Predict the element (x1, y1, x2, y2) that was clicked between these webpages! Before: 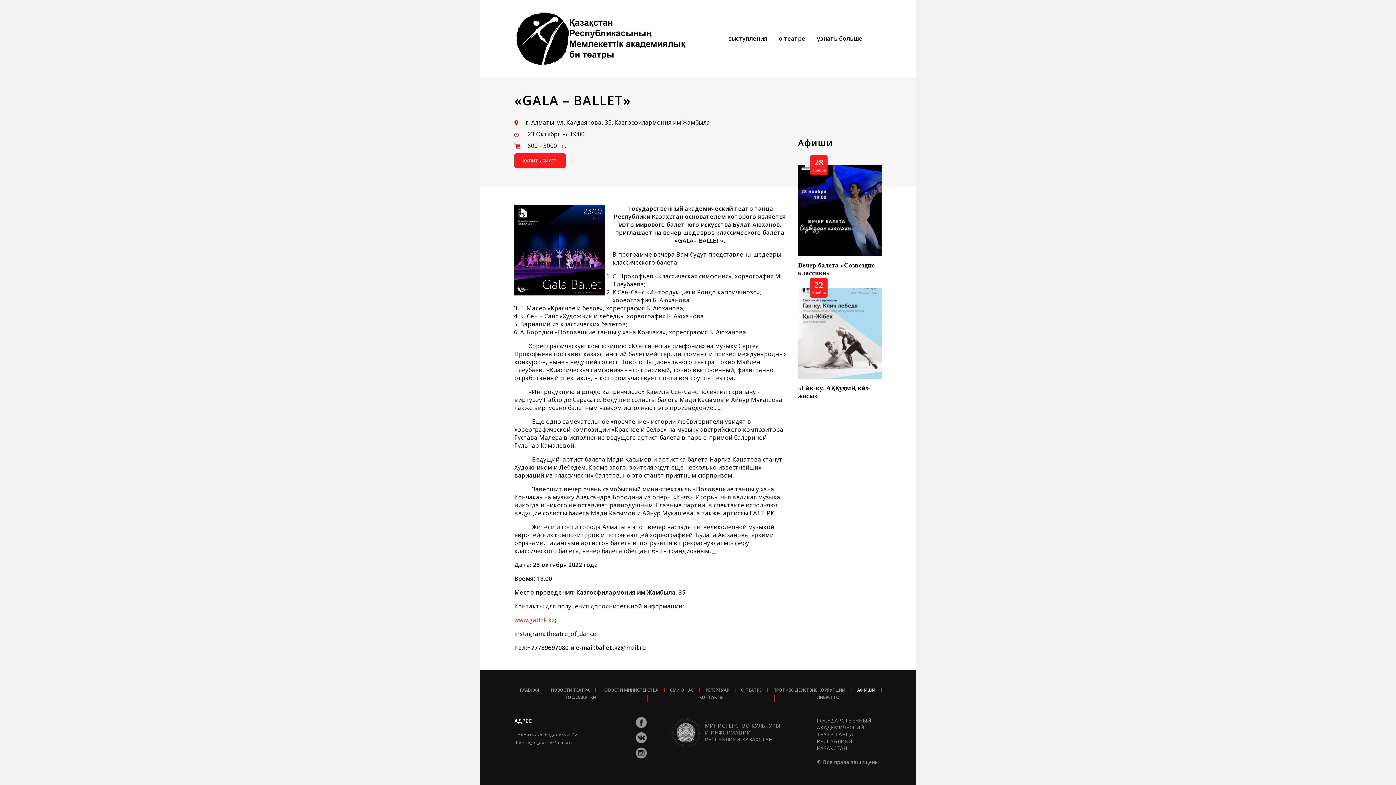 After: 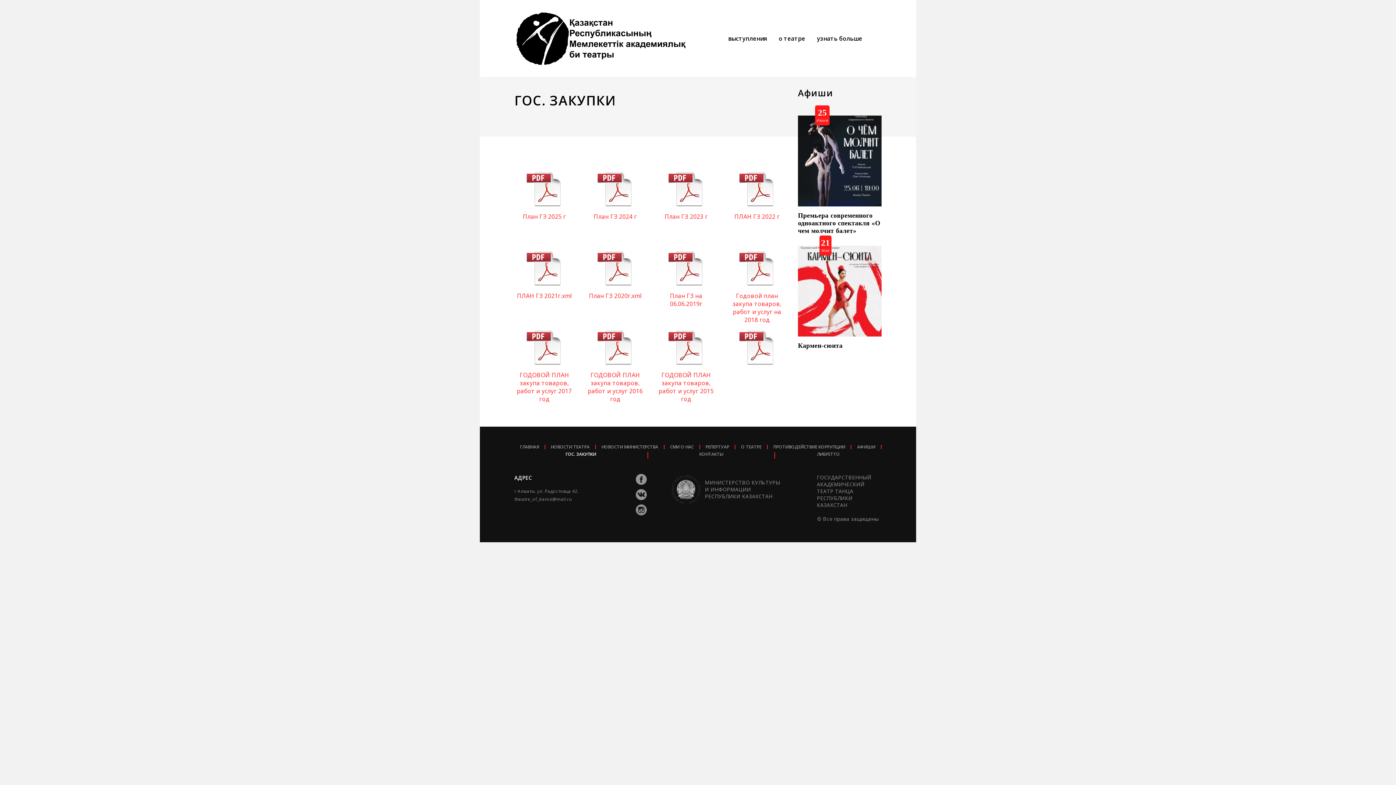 Action: bbox: (514, 695, 647, 699) label: ГОС. ЗАКУПКИ